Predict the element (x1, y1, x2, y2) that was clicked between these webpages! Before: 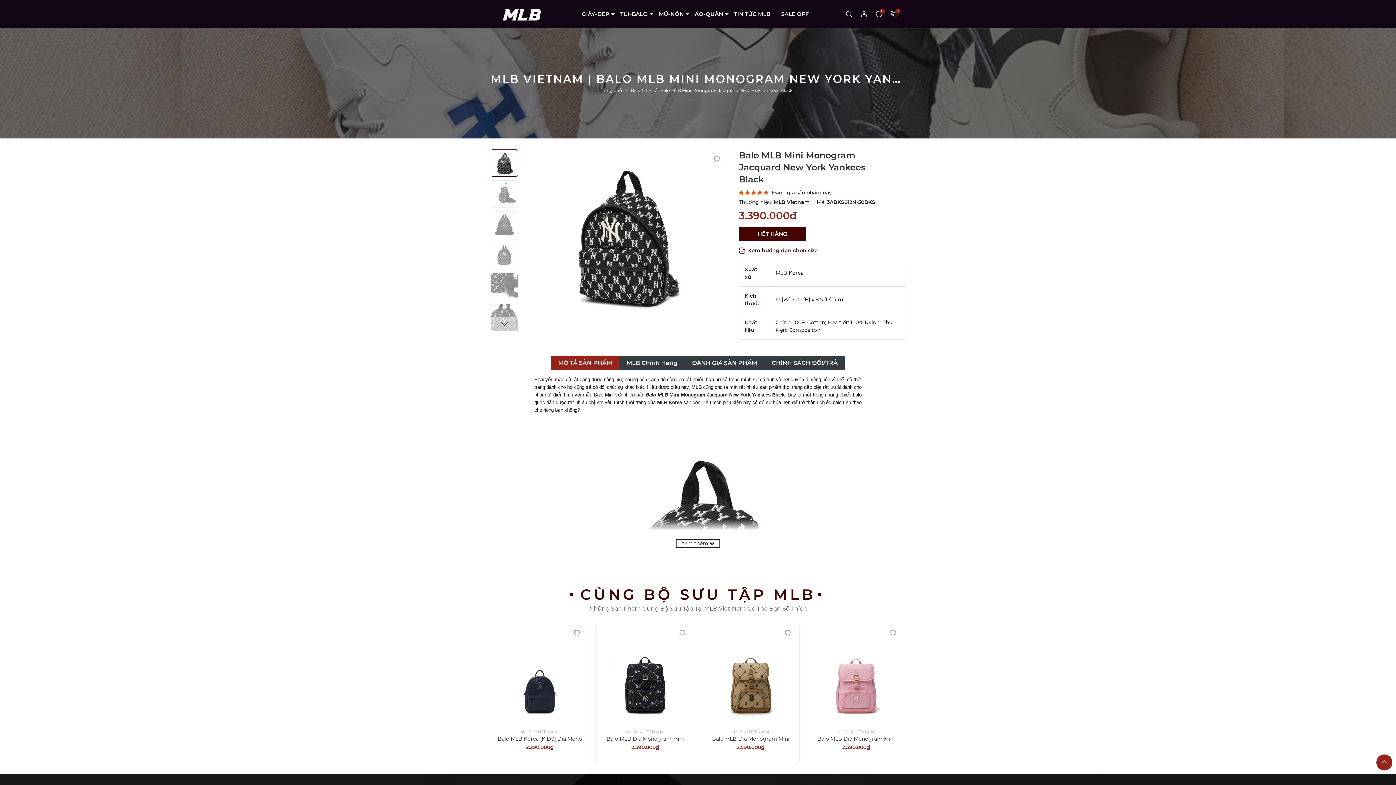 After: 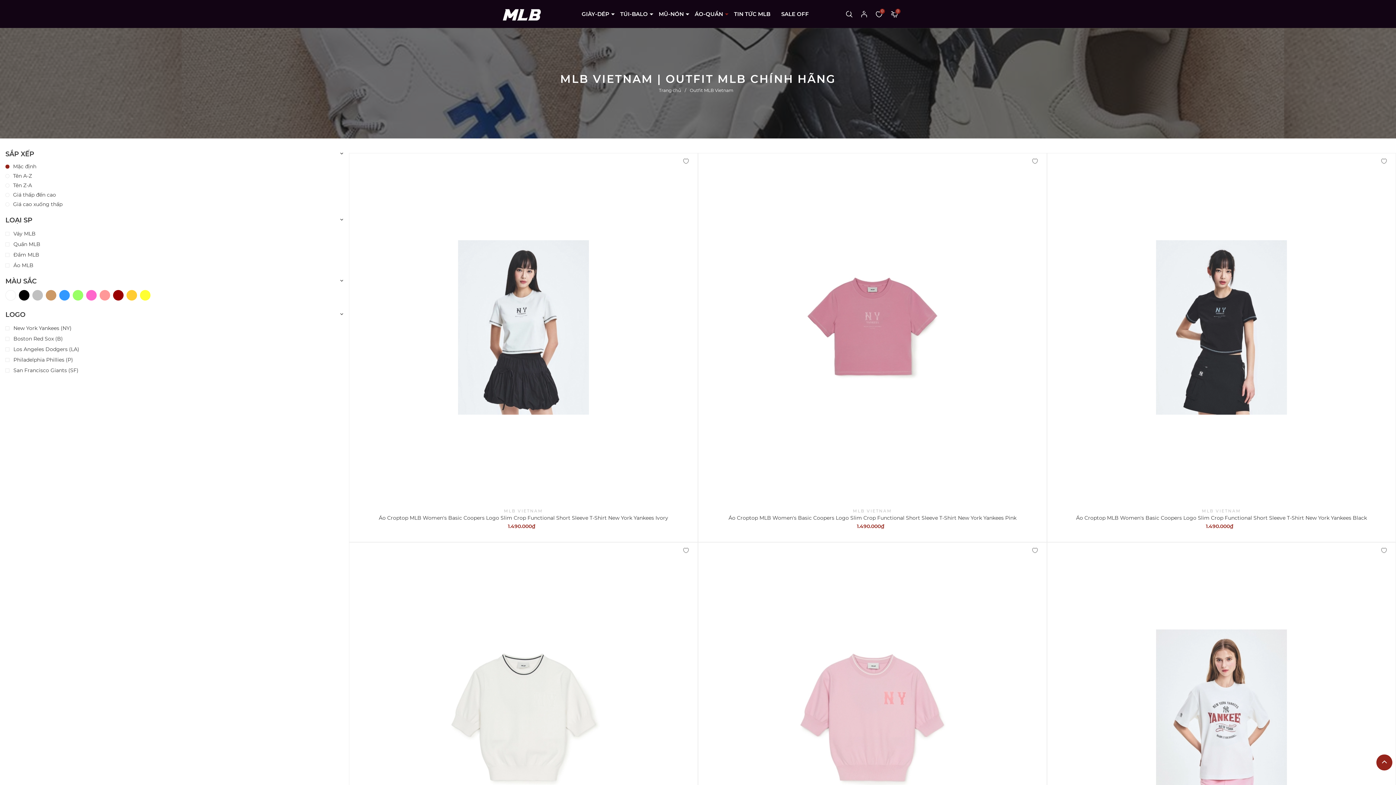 Action: label: ÁO-QUẦN bbox: (689, 10, 728, 18)